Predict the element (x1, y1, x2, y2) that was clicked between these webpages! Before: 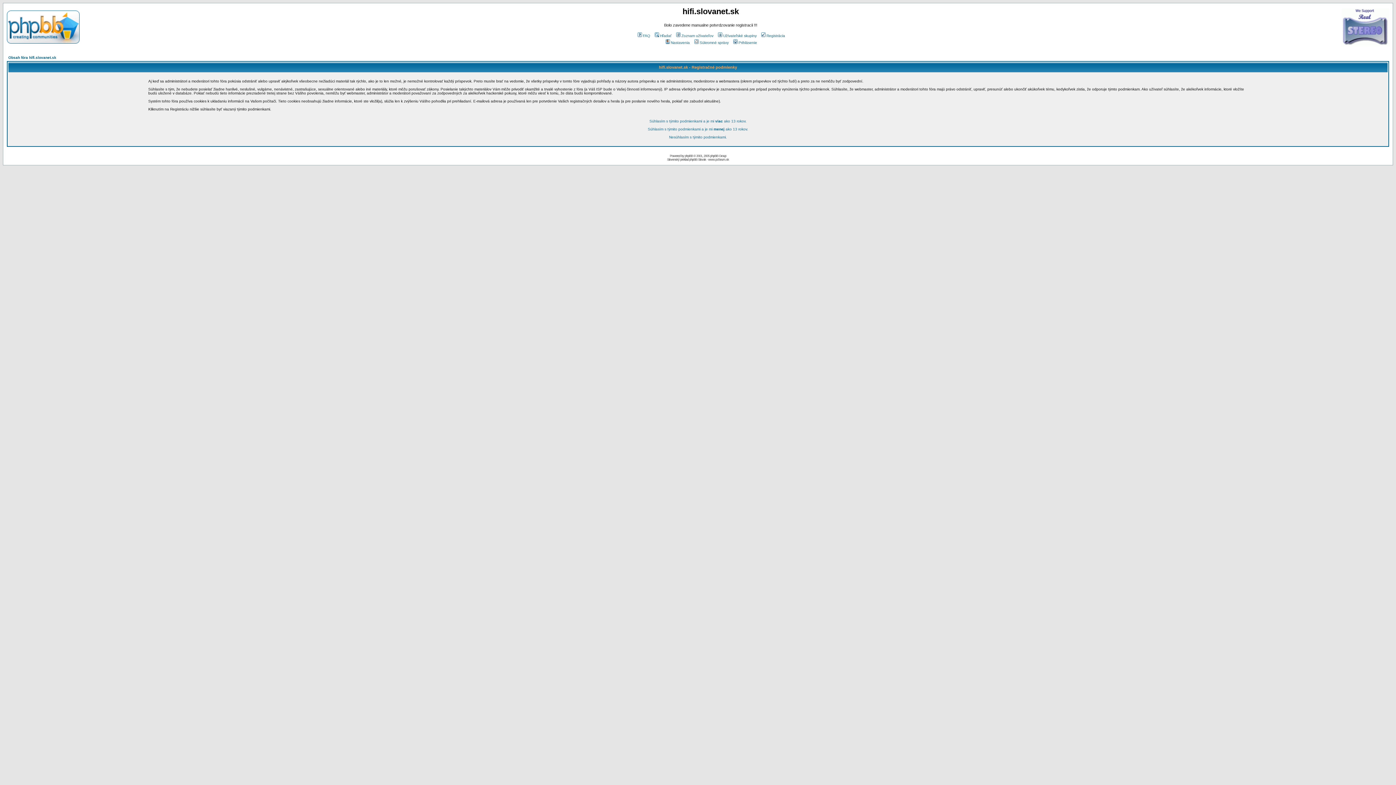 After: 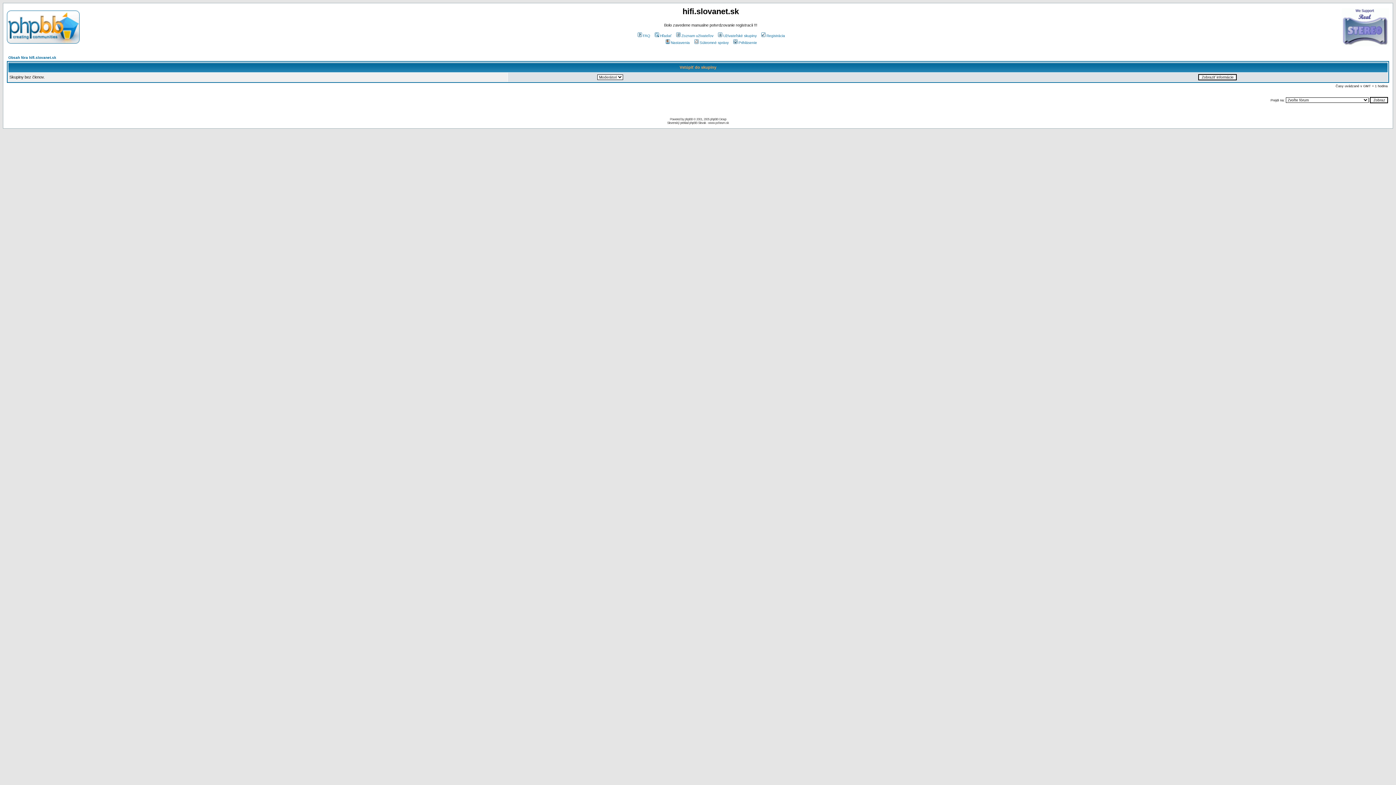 Action: label: Užívateľské skupiny bbox: (716, 33, 756, 37)